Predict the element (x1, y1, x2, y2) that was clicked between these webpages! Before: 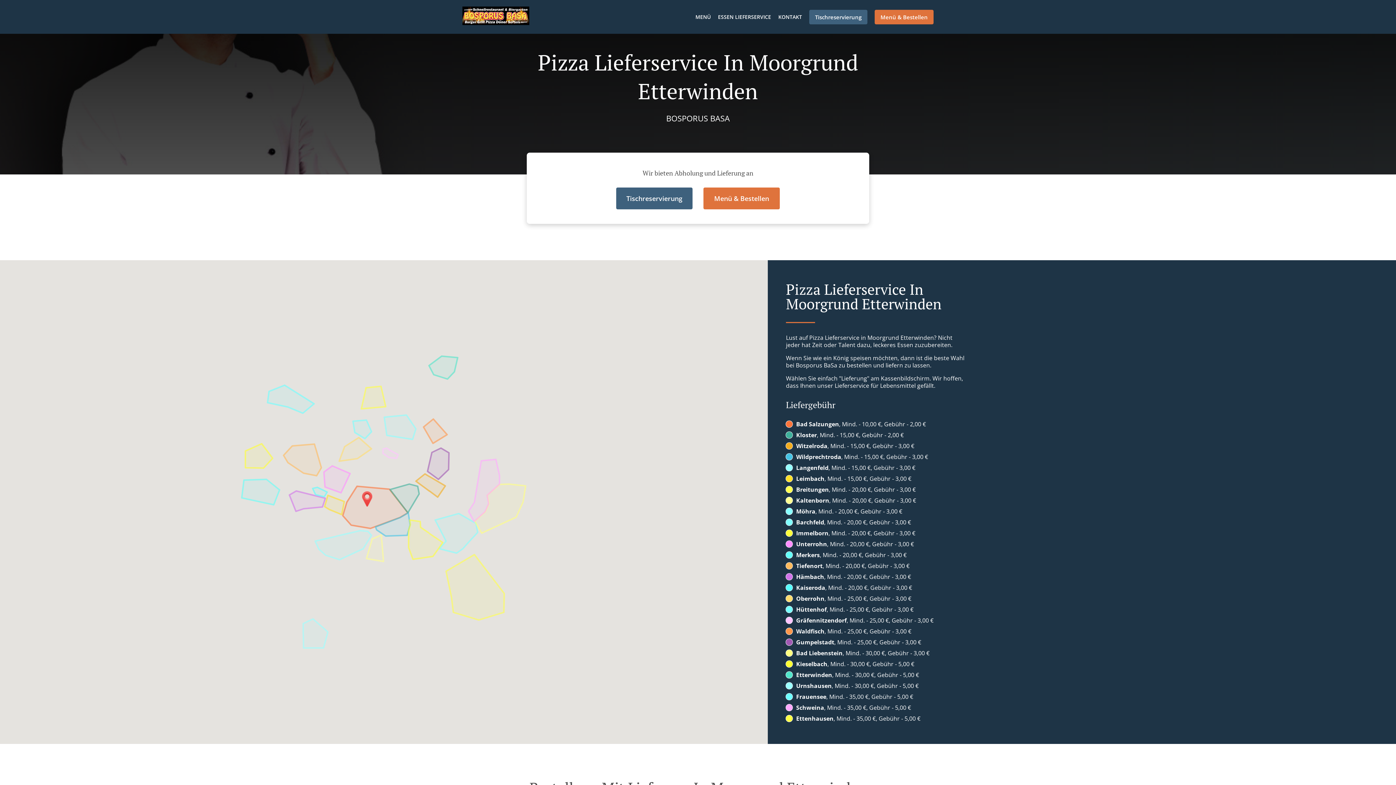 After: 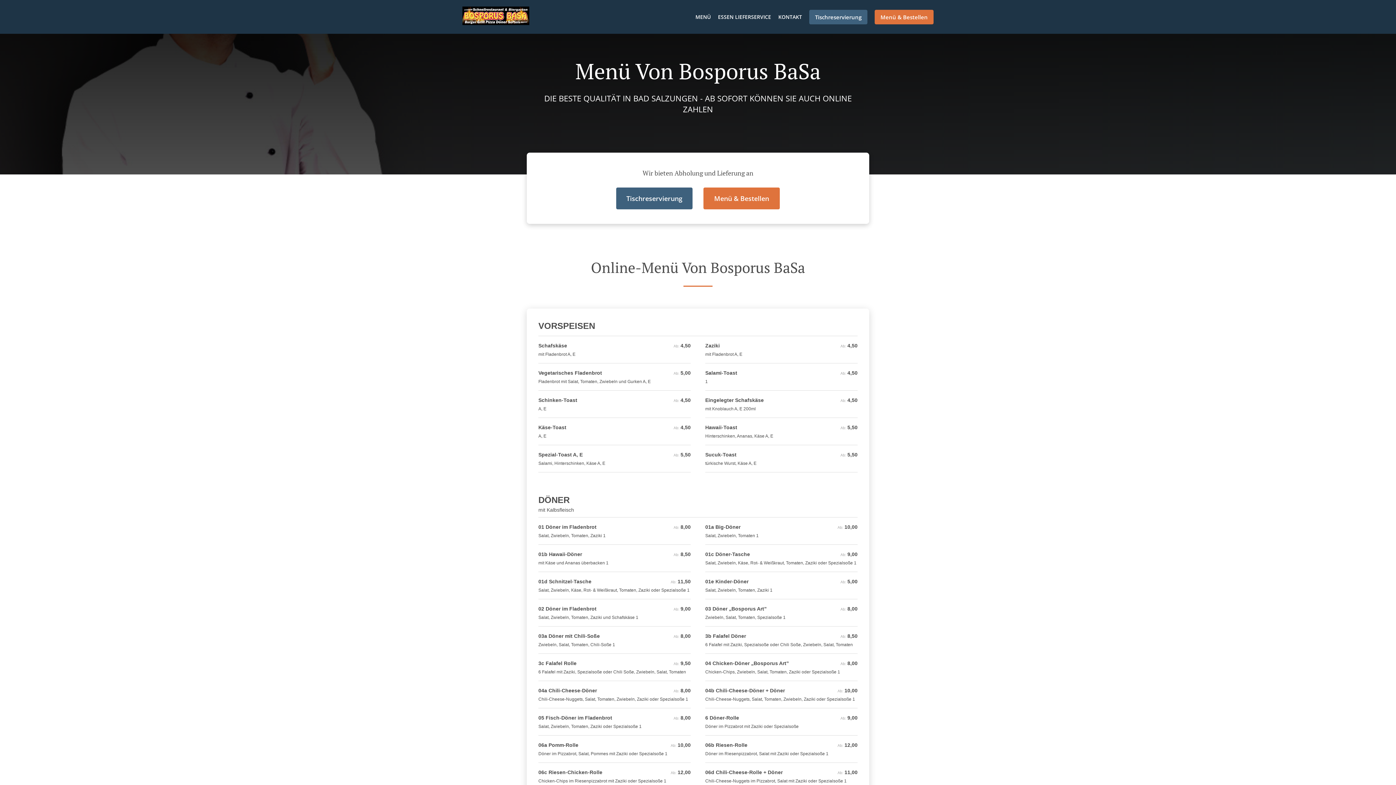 Action: label: MENÜ bbox: (695, 13, 710, 20)